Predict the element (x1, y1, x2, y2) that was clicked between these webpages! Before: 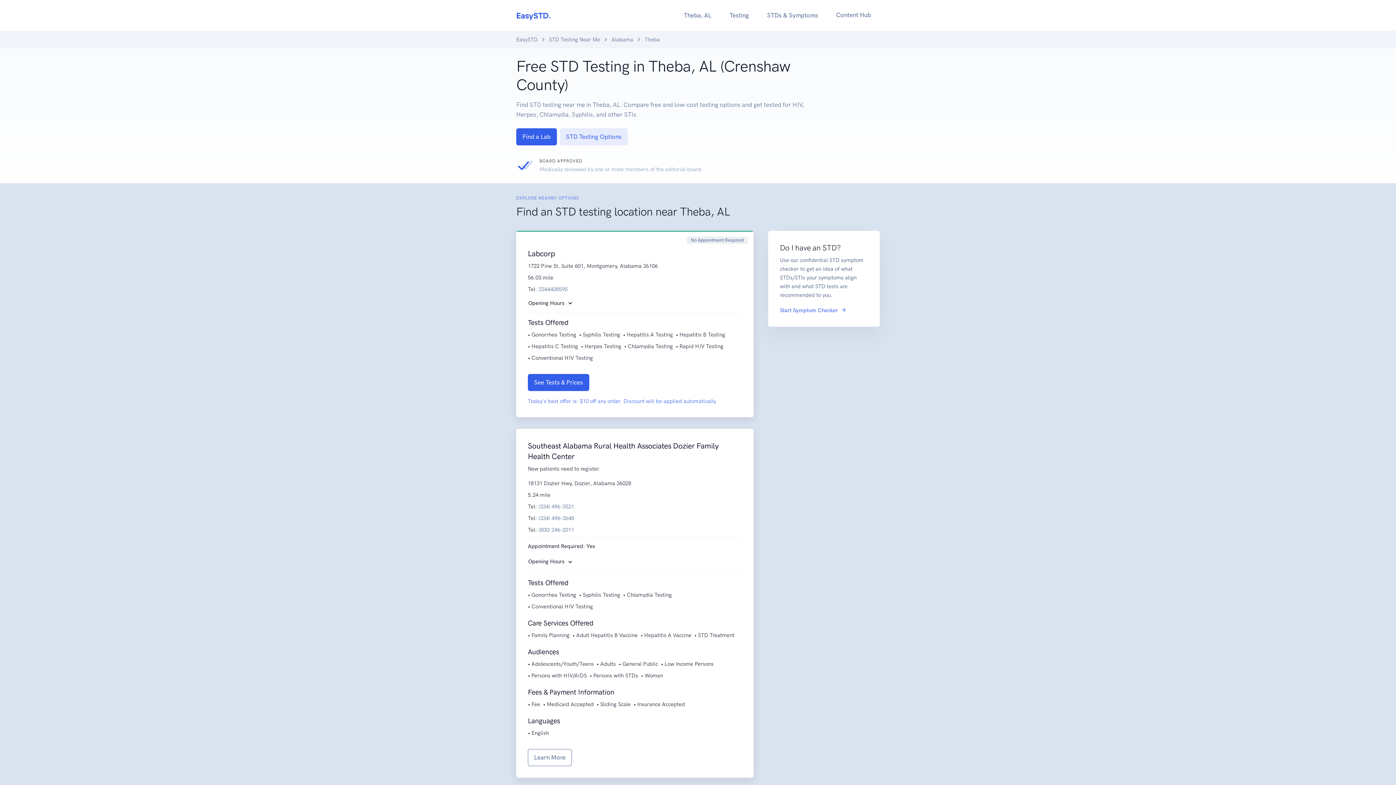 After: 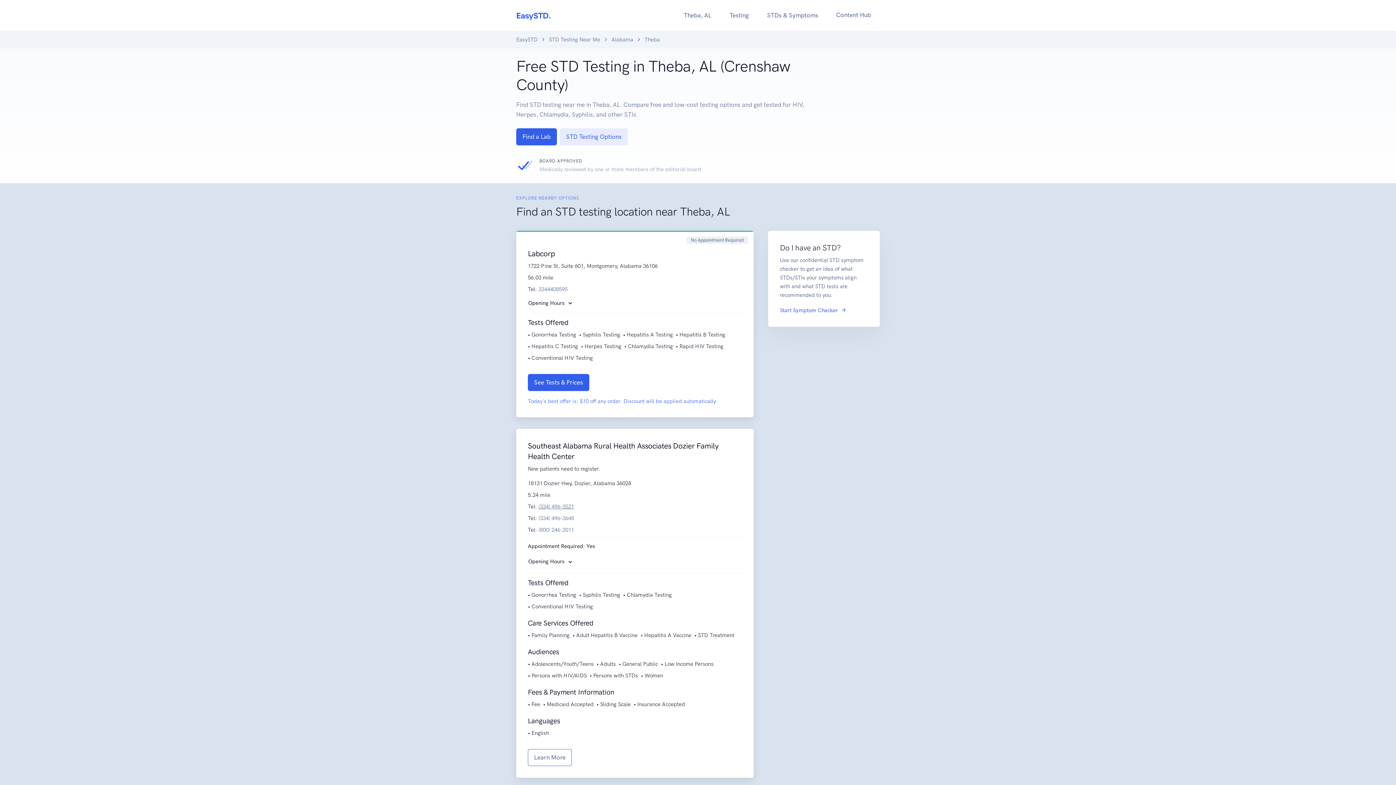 Action: label: (334) 496-3521 bbox: (538, 503, 574, 510)